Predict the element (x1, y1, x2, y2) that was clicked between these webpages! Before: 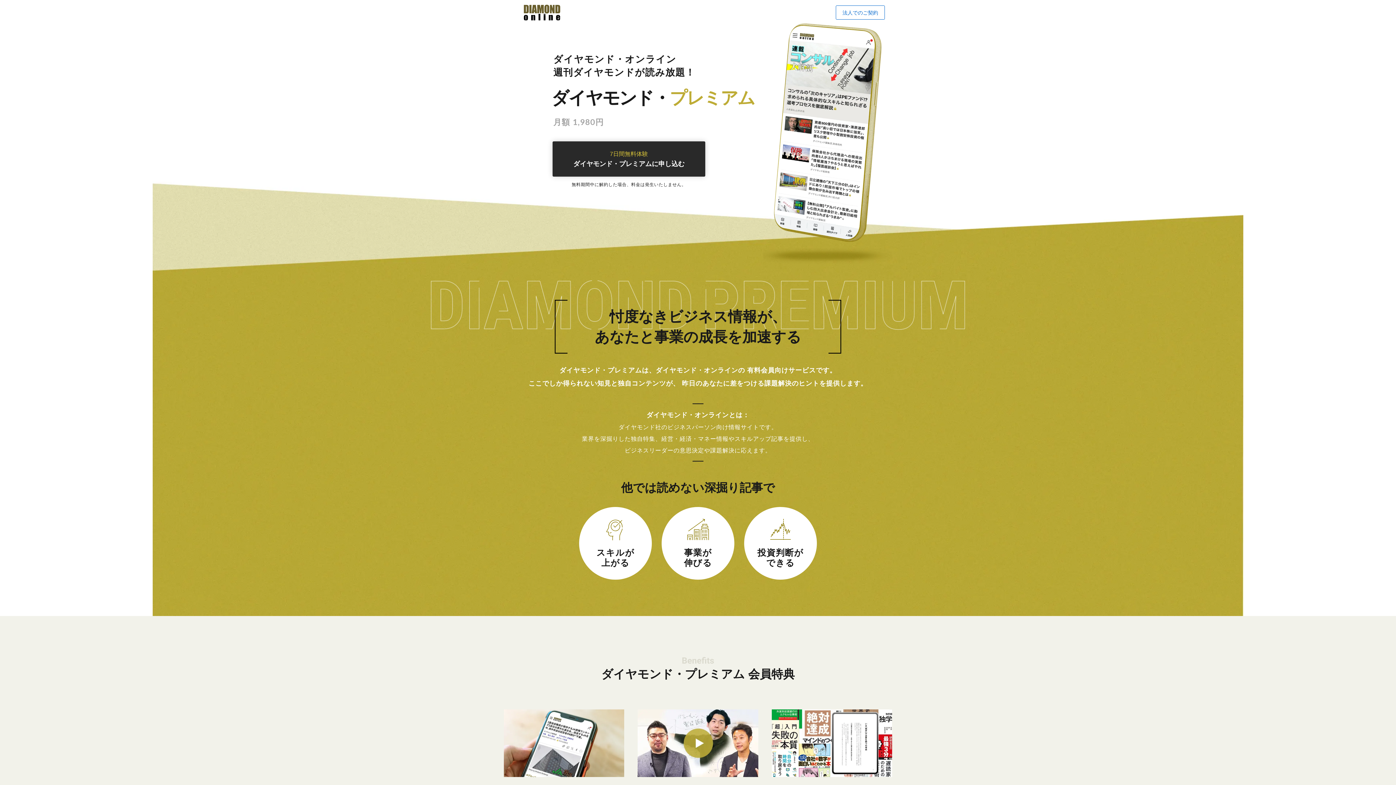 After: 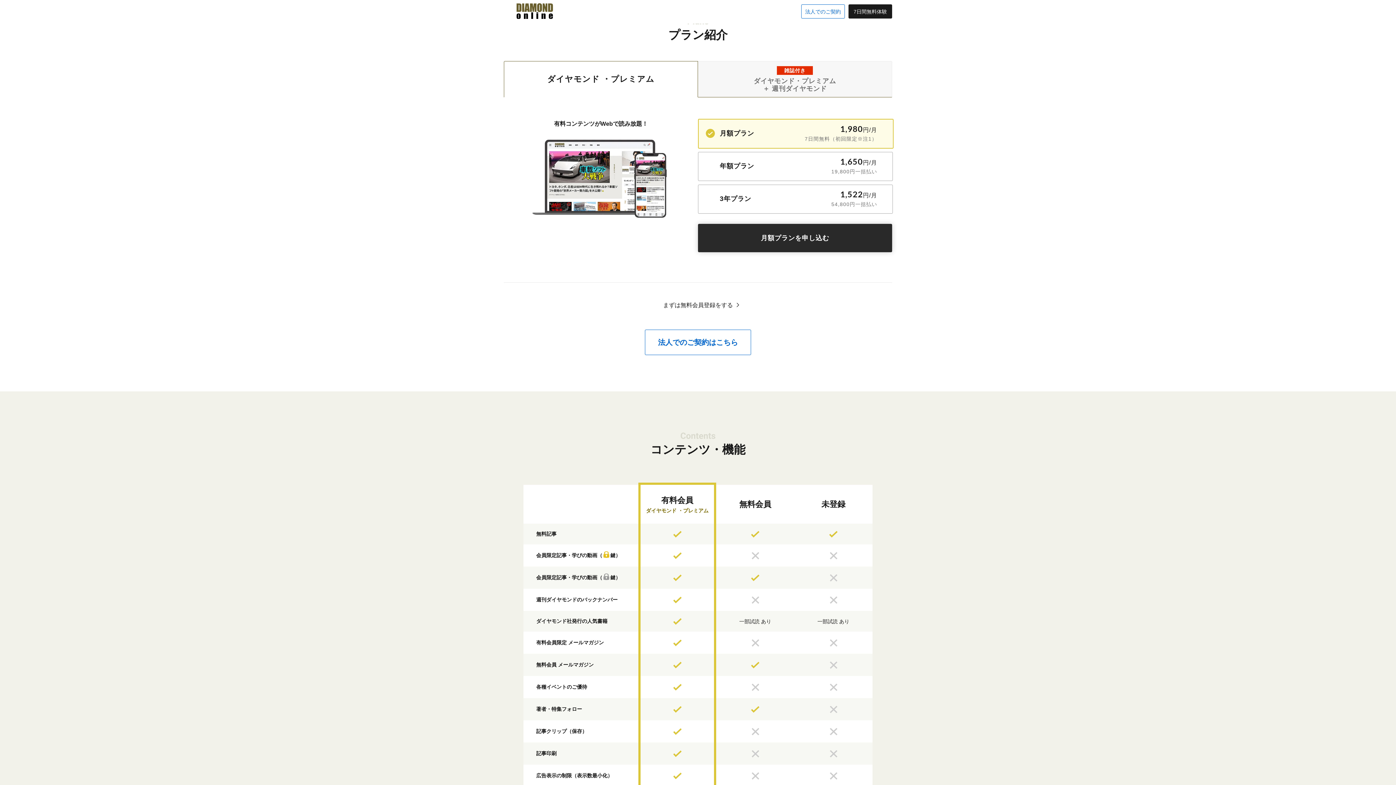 Action: bbox: (552, 141, 705, 176) label: 7日間無料体験
ダイヤモンド・プレミアムに申し込む